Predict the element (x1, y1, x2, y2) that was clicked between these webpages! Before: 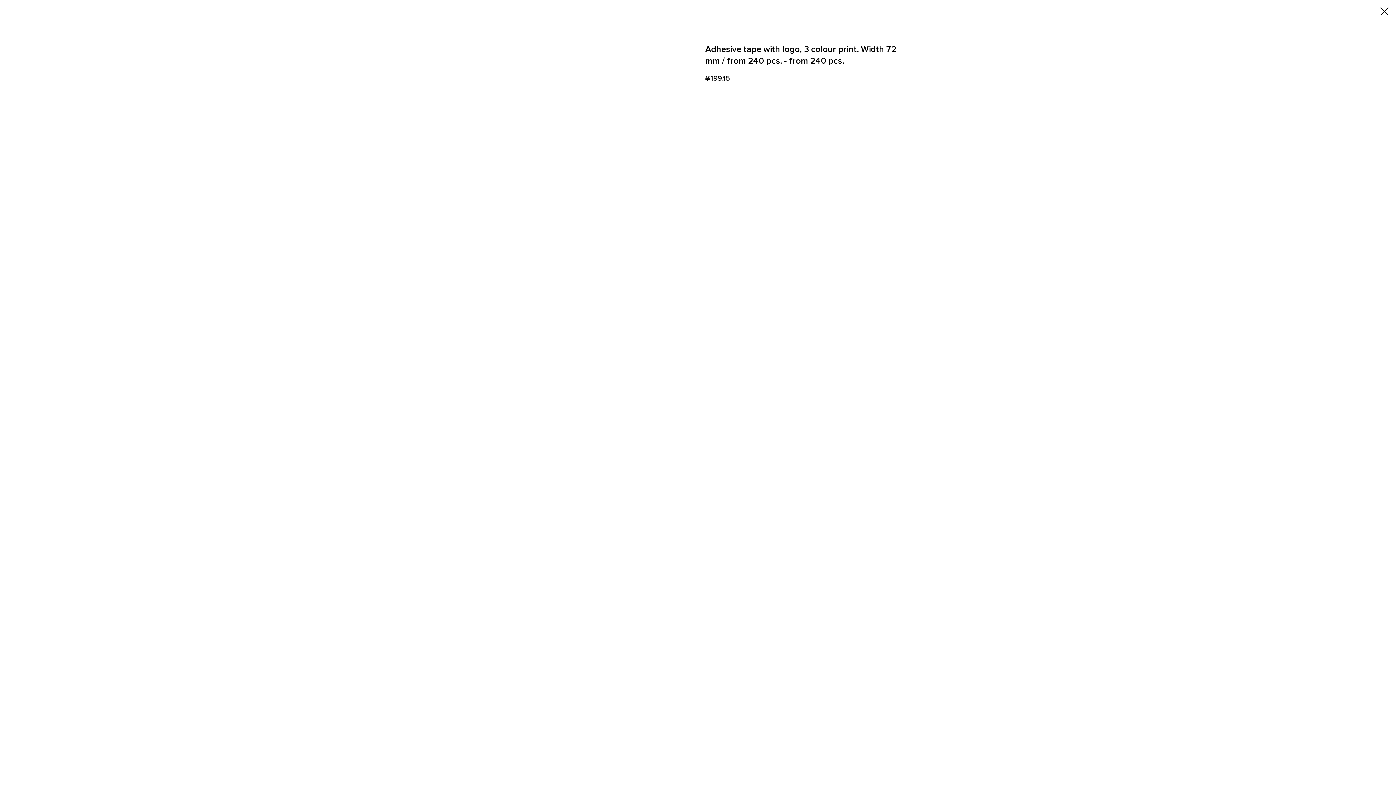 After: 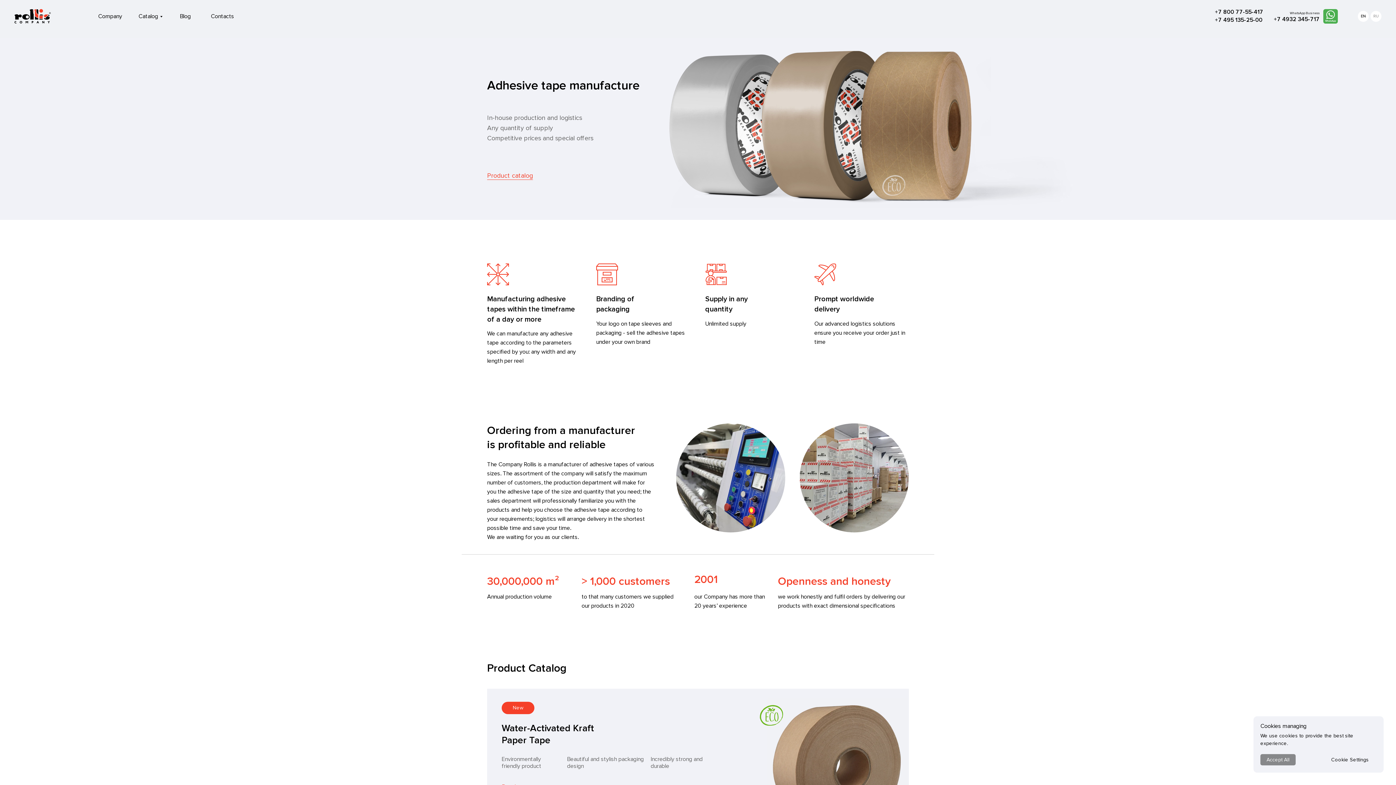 Action: bbox: (1380, 7, 1389, 15)